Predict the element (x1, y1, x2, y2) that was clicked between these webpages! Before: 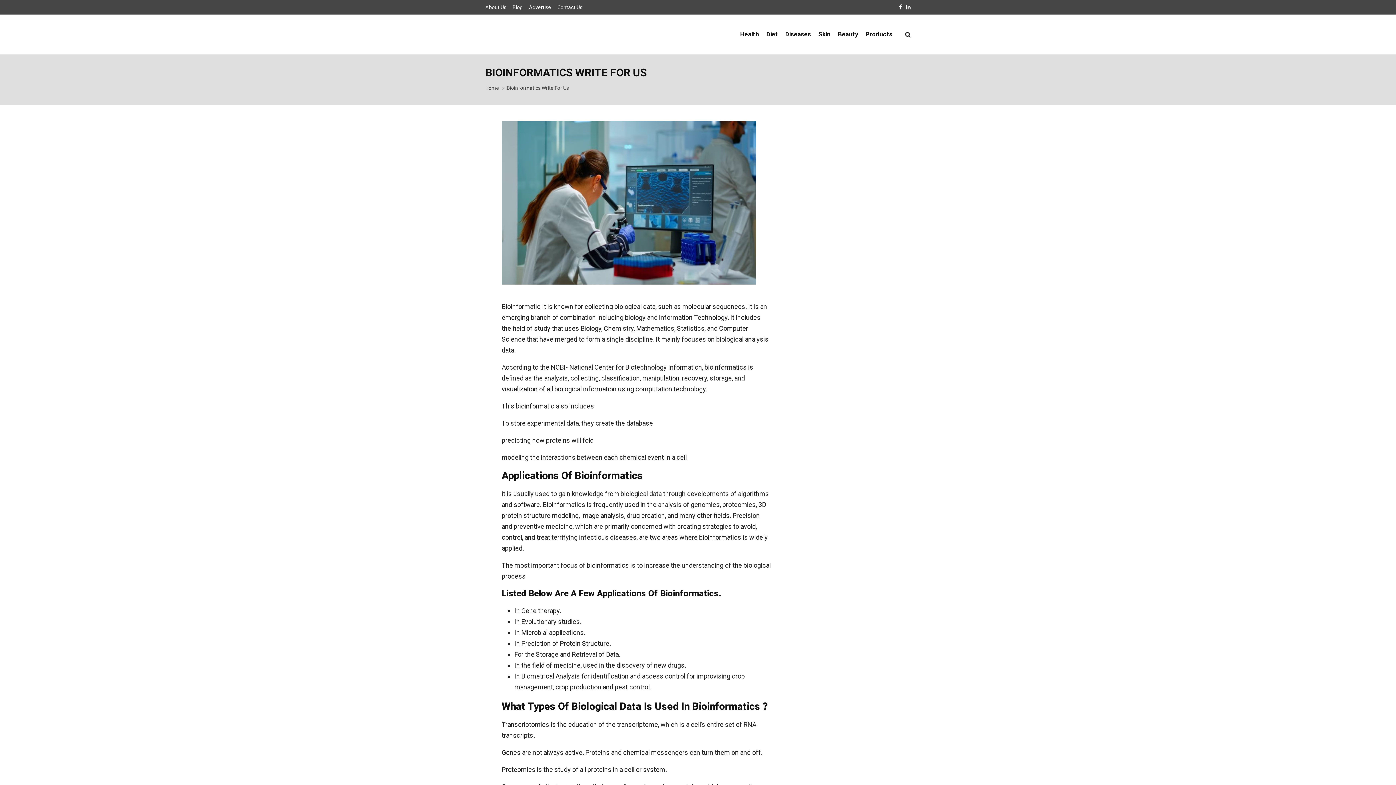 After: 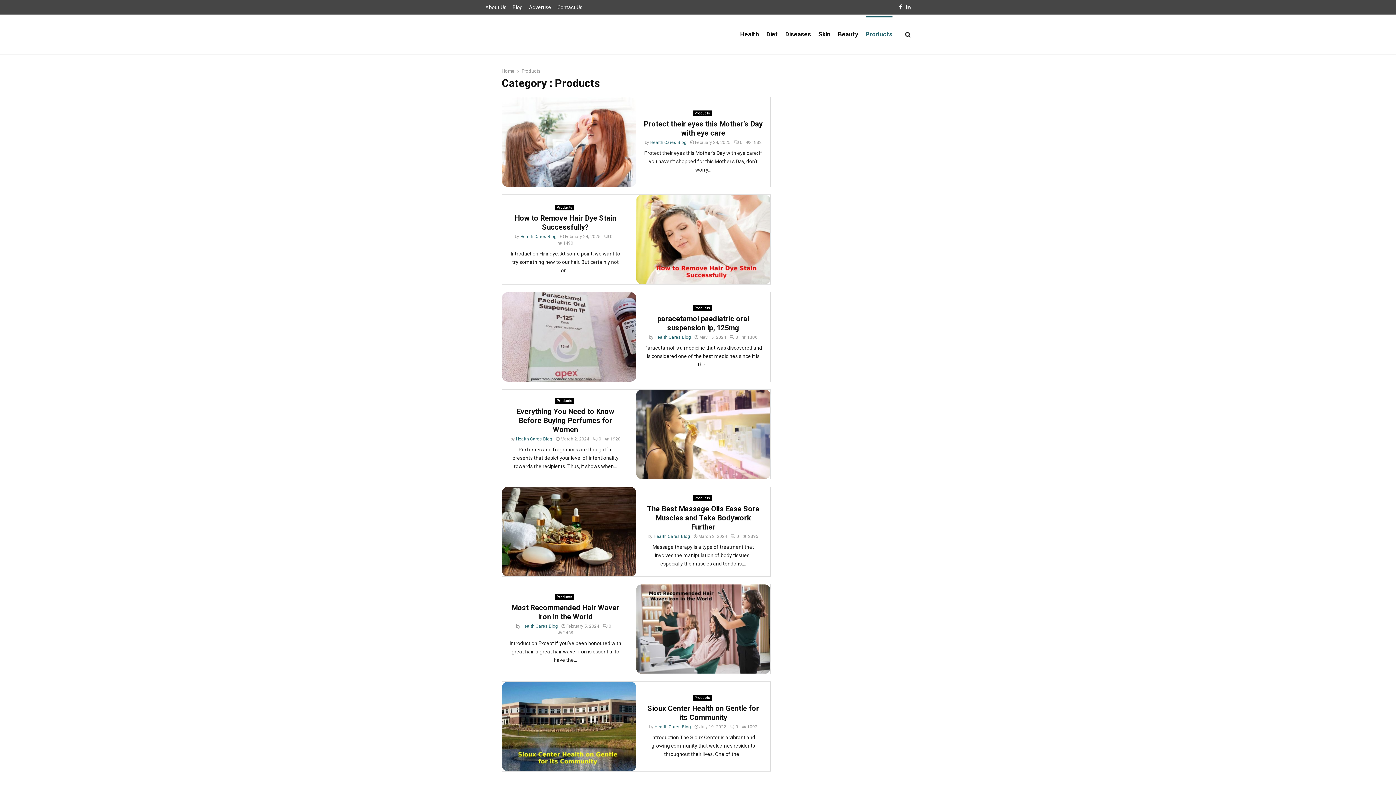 Action: label: Products bbox: (865, 16, 892, 52)